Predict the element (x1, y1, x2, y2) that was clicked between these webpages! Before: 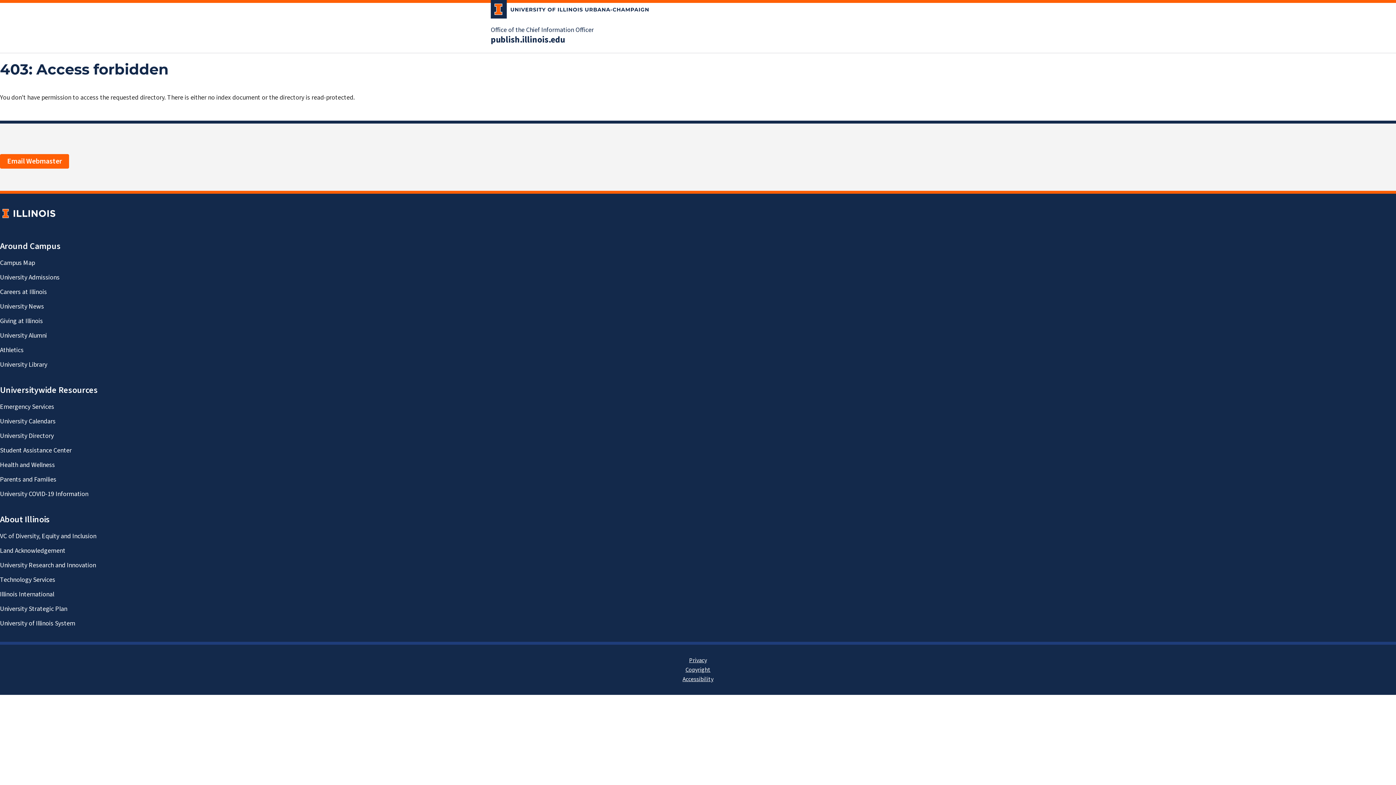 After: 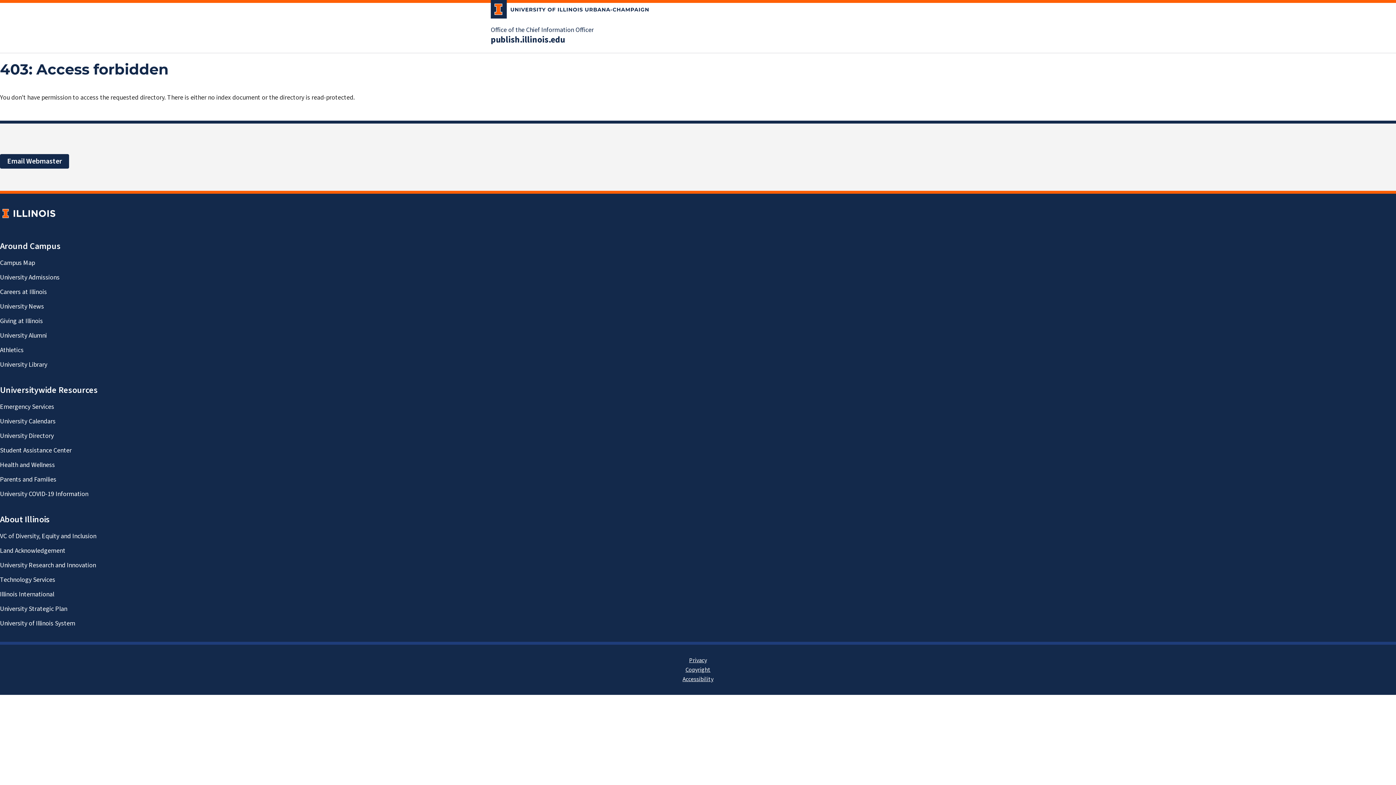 Action: bbox: (0, 154, 69, 168) label: Email Webmaster